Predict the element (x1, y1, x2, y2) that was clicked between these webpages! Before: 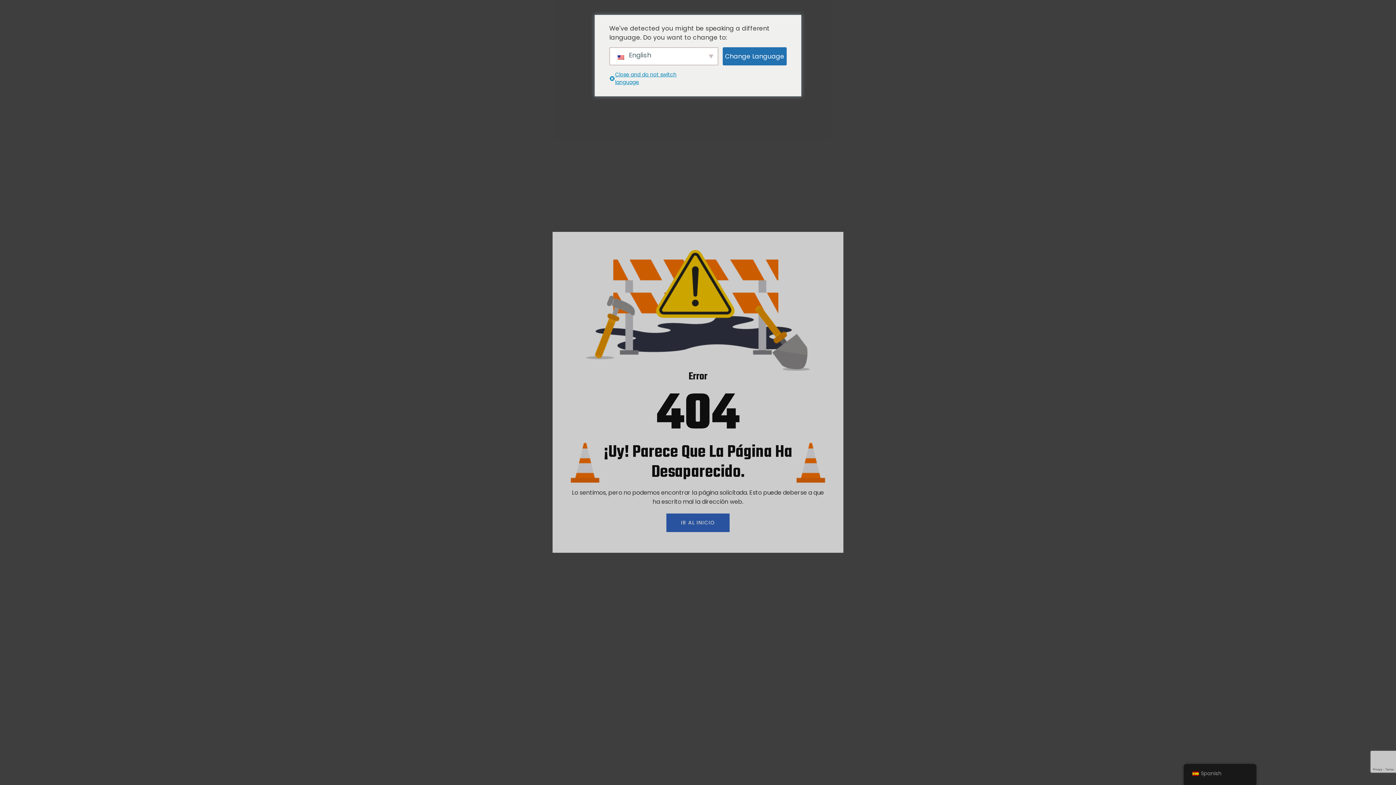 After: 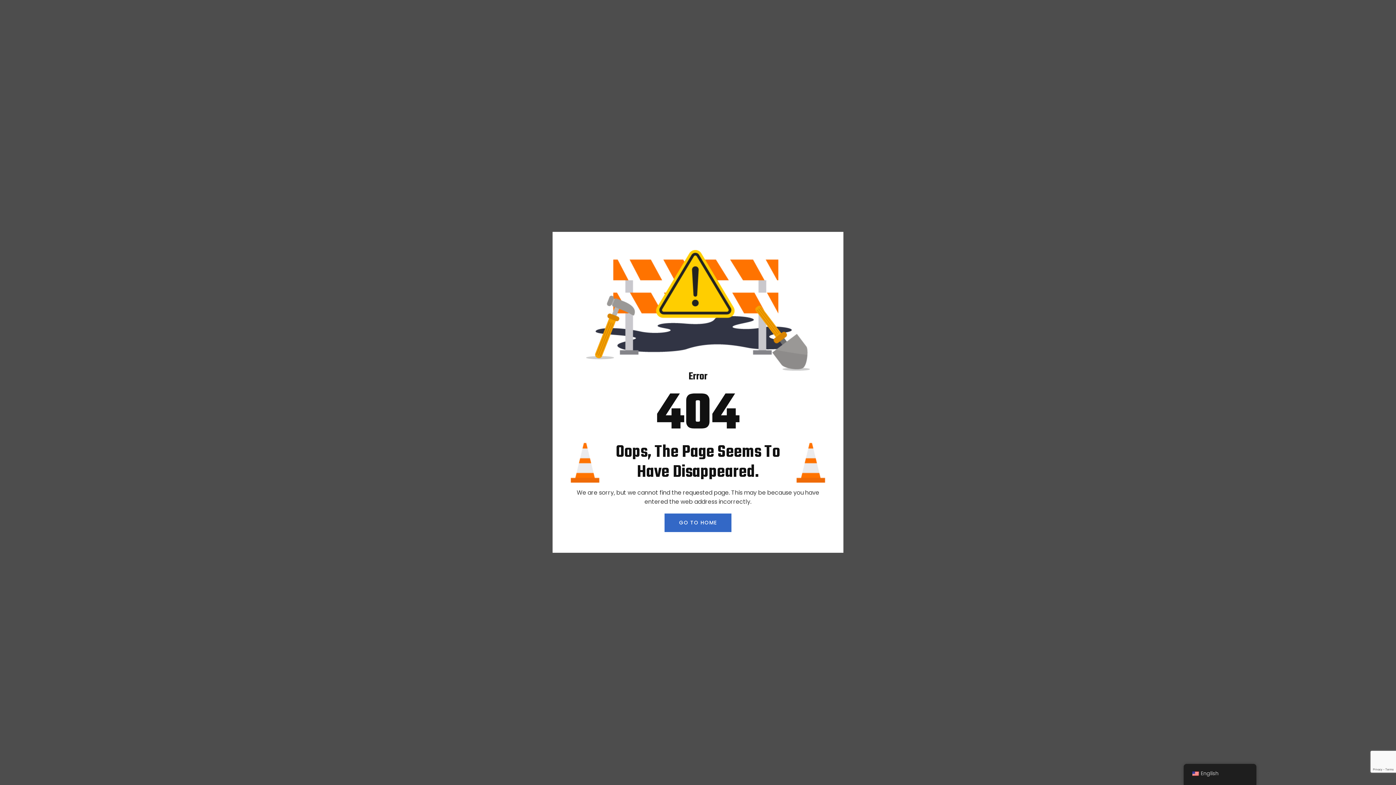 Action: label: Change Language bbox: (722, 47, 786, 65)